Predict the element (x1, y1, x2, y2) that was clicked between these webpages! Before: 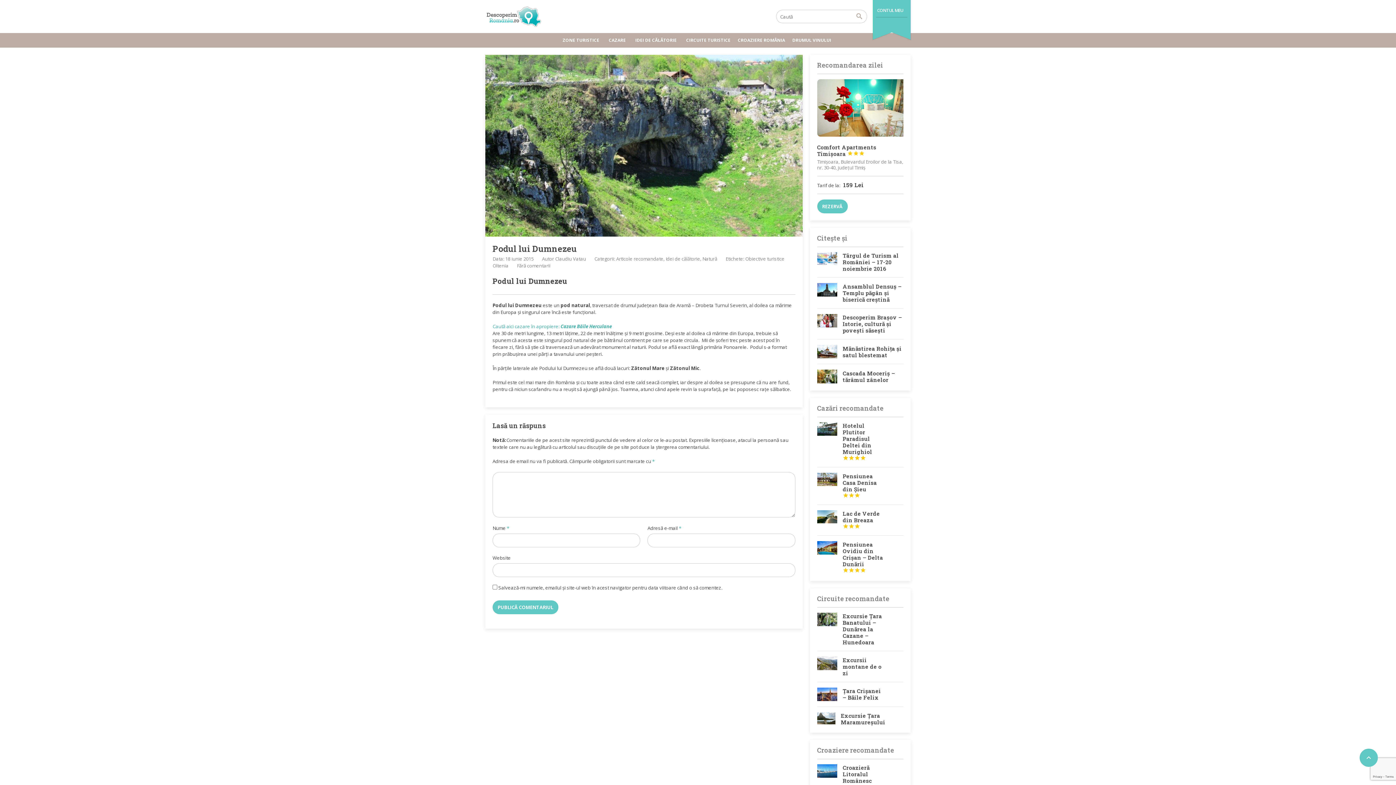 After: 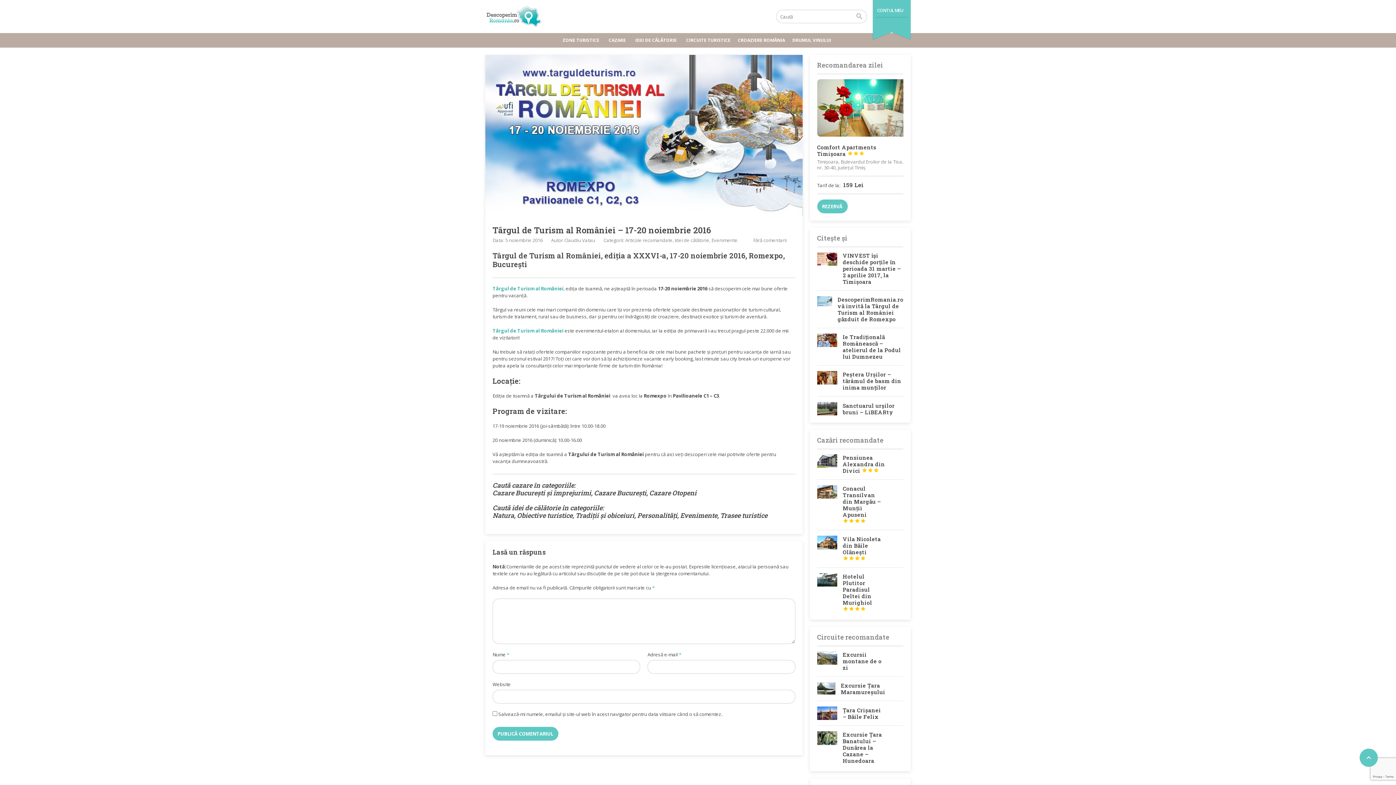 Action: bbox: (817, 252, 837, 272)